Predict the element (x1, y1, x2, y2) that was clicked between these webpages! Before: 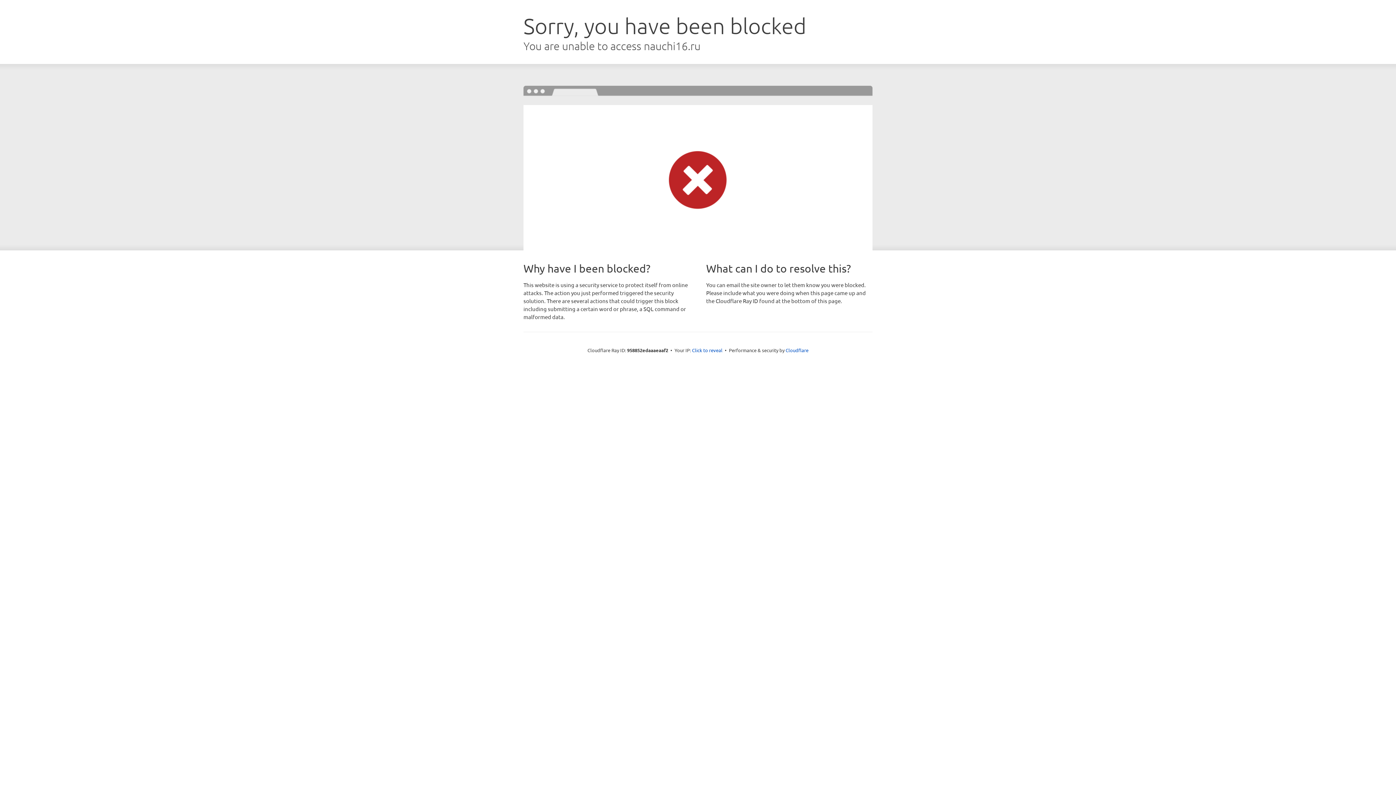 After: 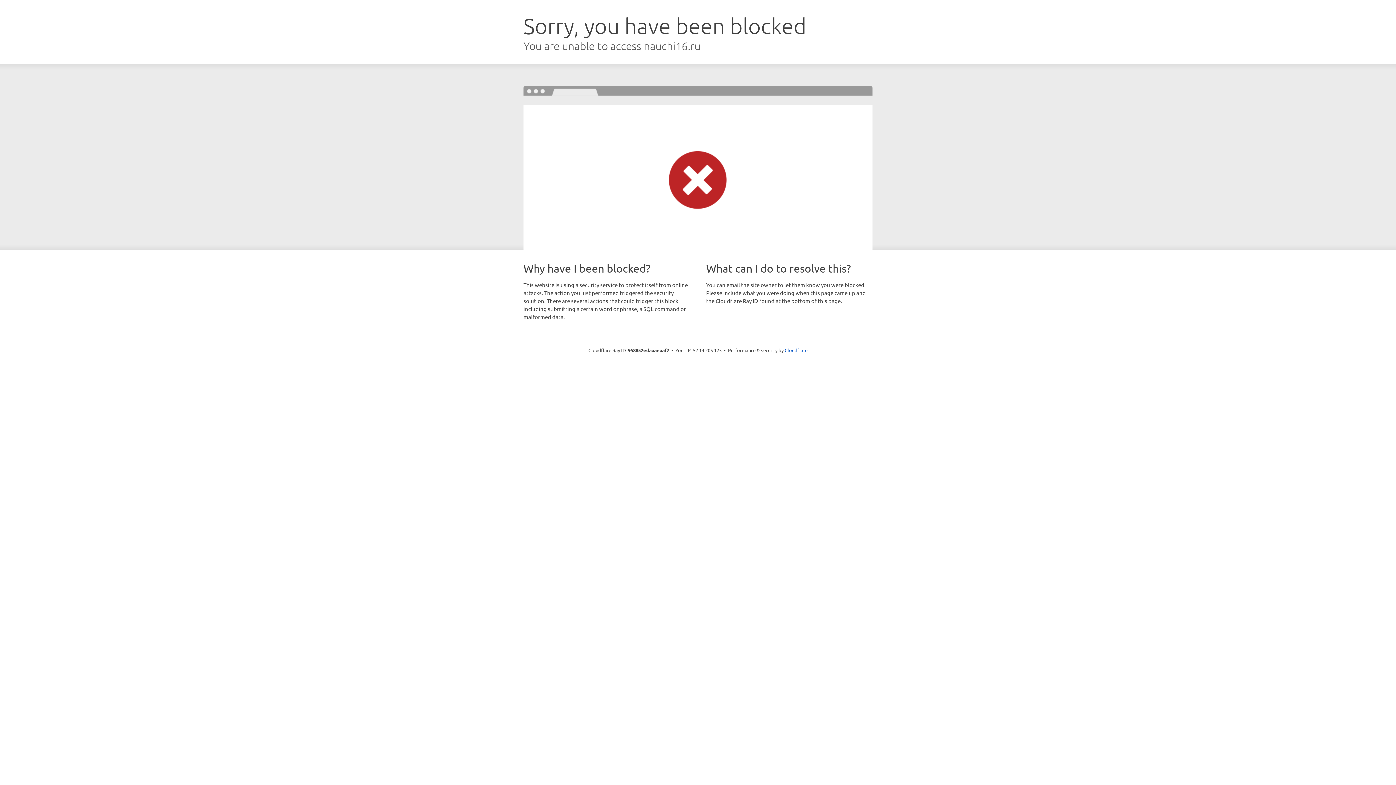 Action: label: Click to reveal bbox: (692, 346, 722, 353)